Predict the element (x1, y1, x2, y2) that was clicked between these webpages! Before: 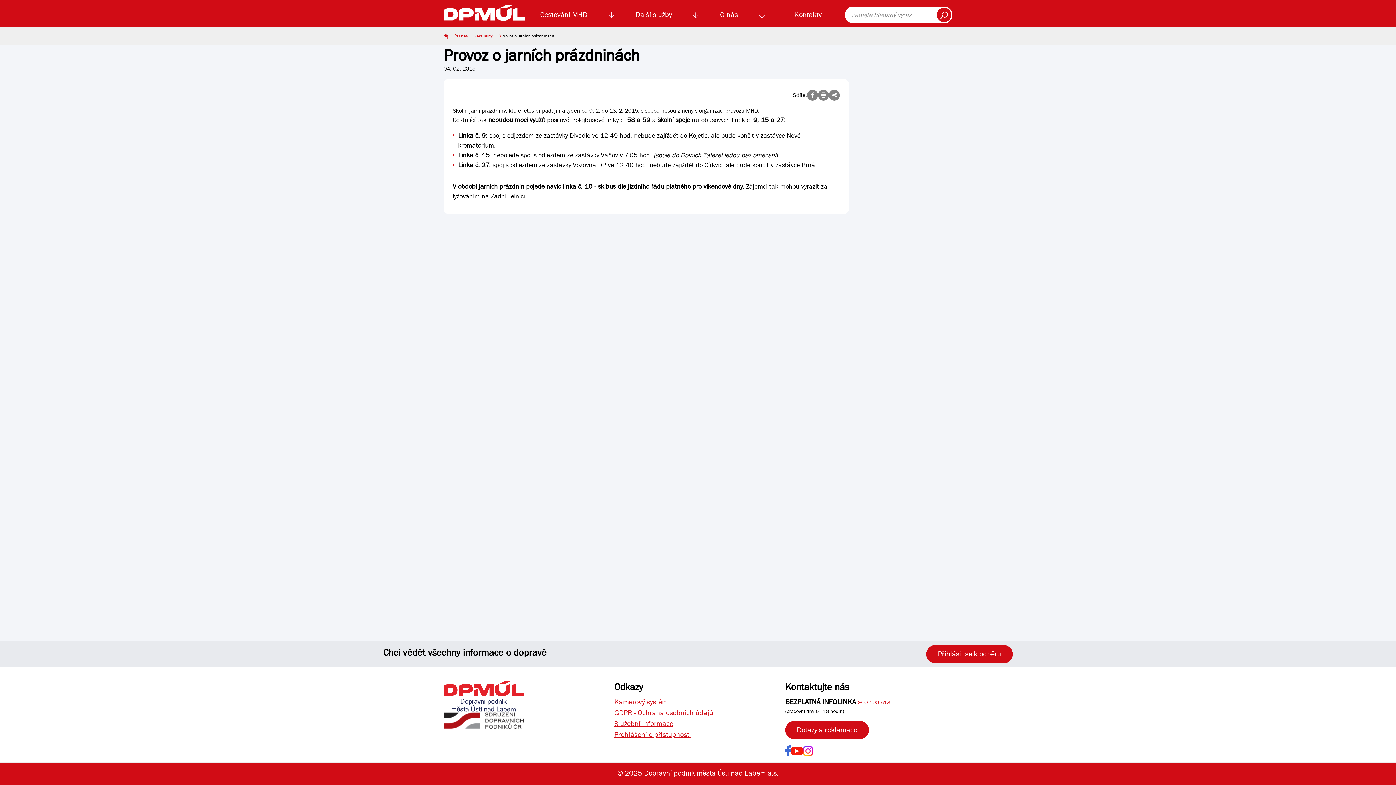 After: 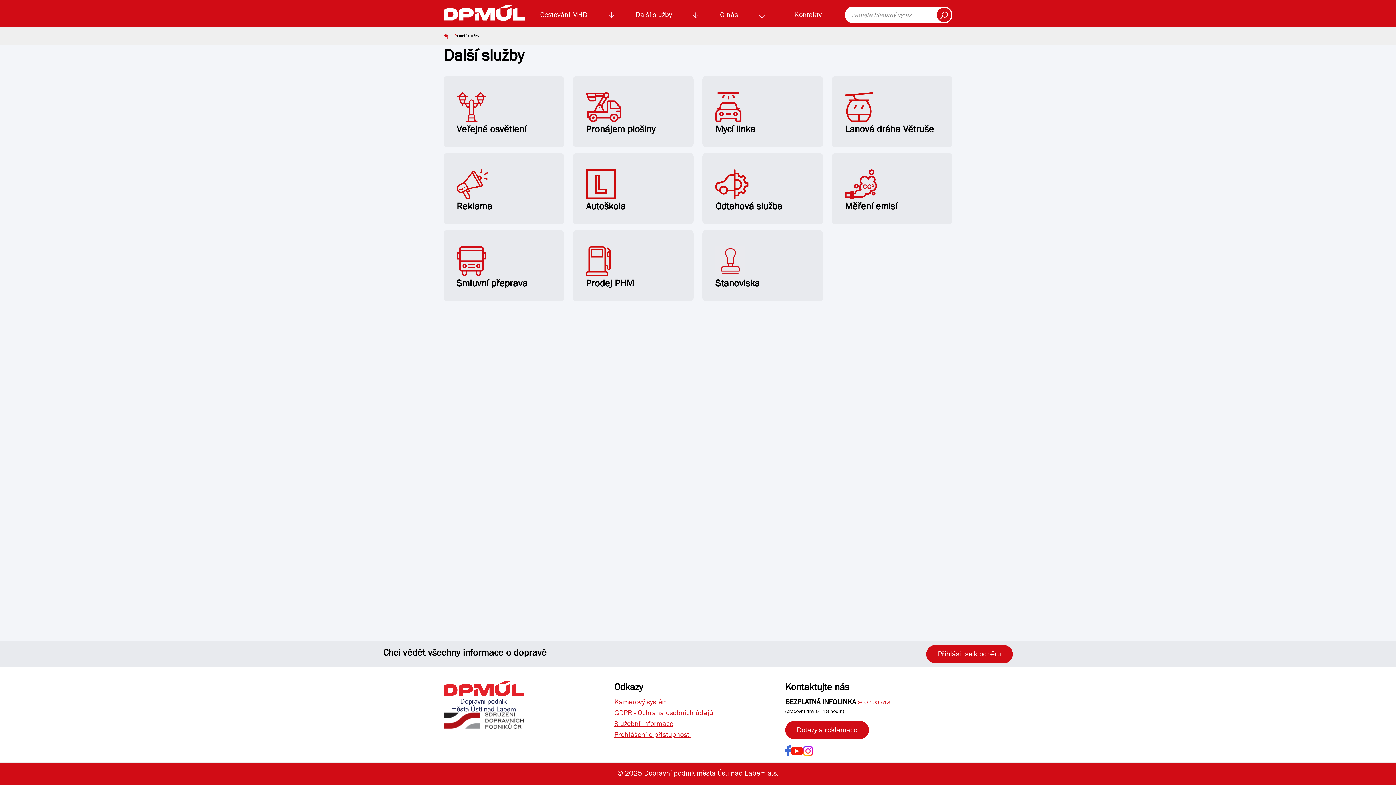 Action: label: Další služby bbox: (632, 7, 675, 22)